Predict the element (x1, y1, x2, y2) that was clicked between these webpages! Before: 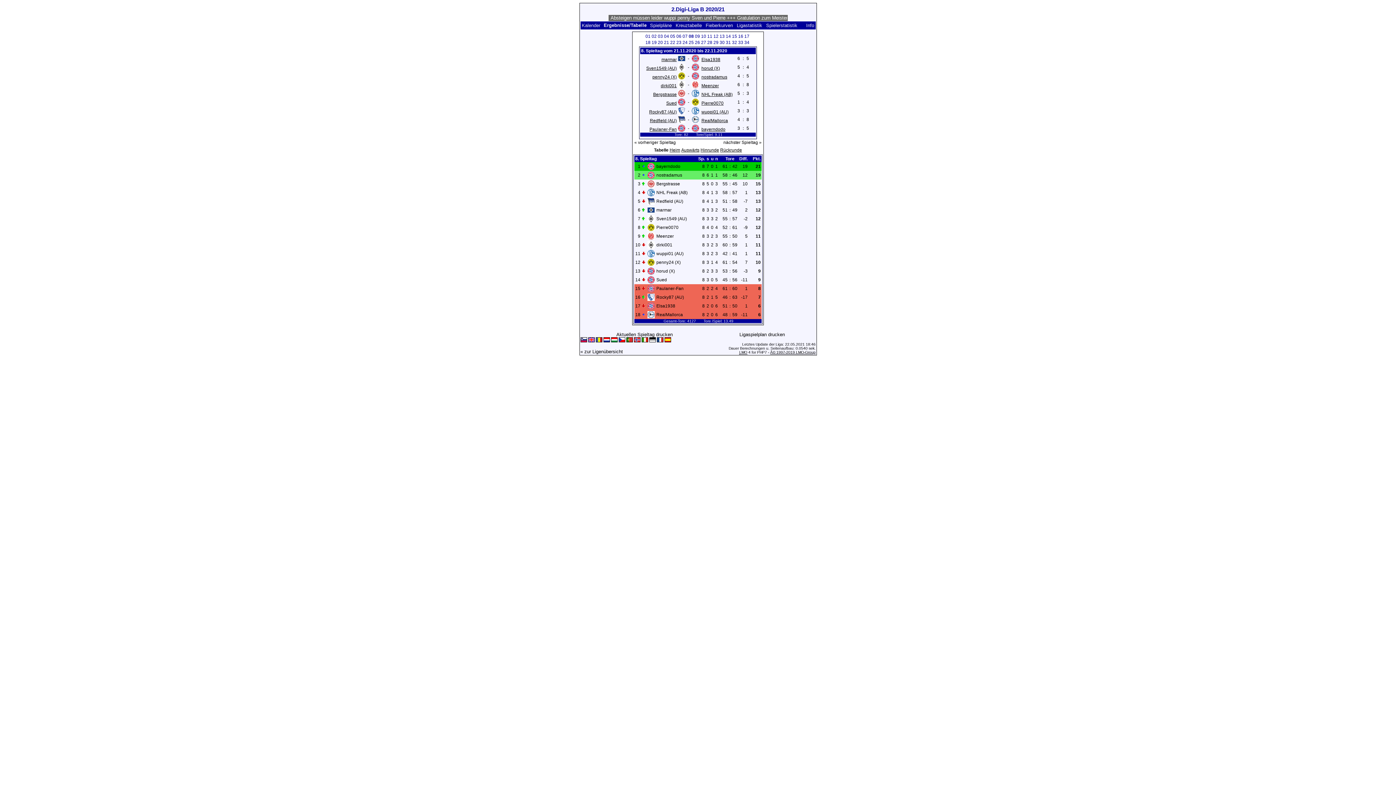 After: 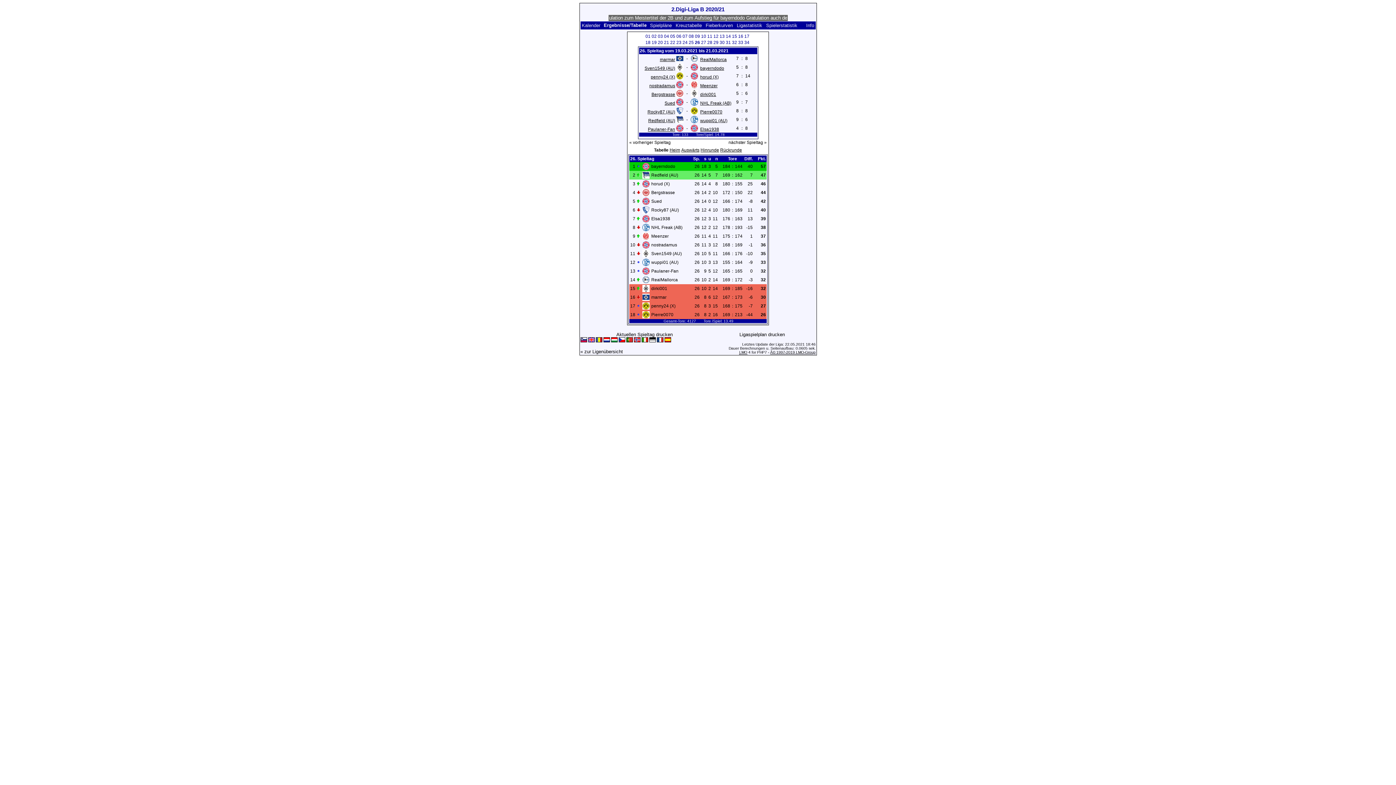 Action: bbox: (695, 40, 700, 45) label: 26